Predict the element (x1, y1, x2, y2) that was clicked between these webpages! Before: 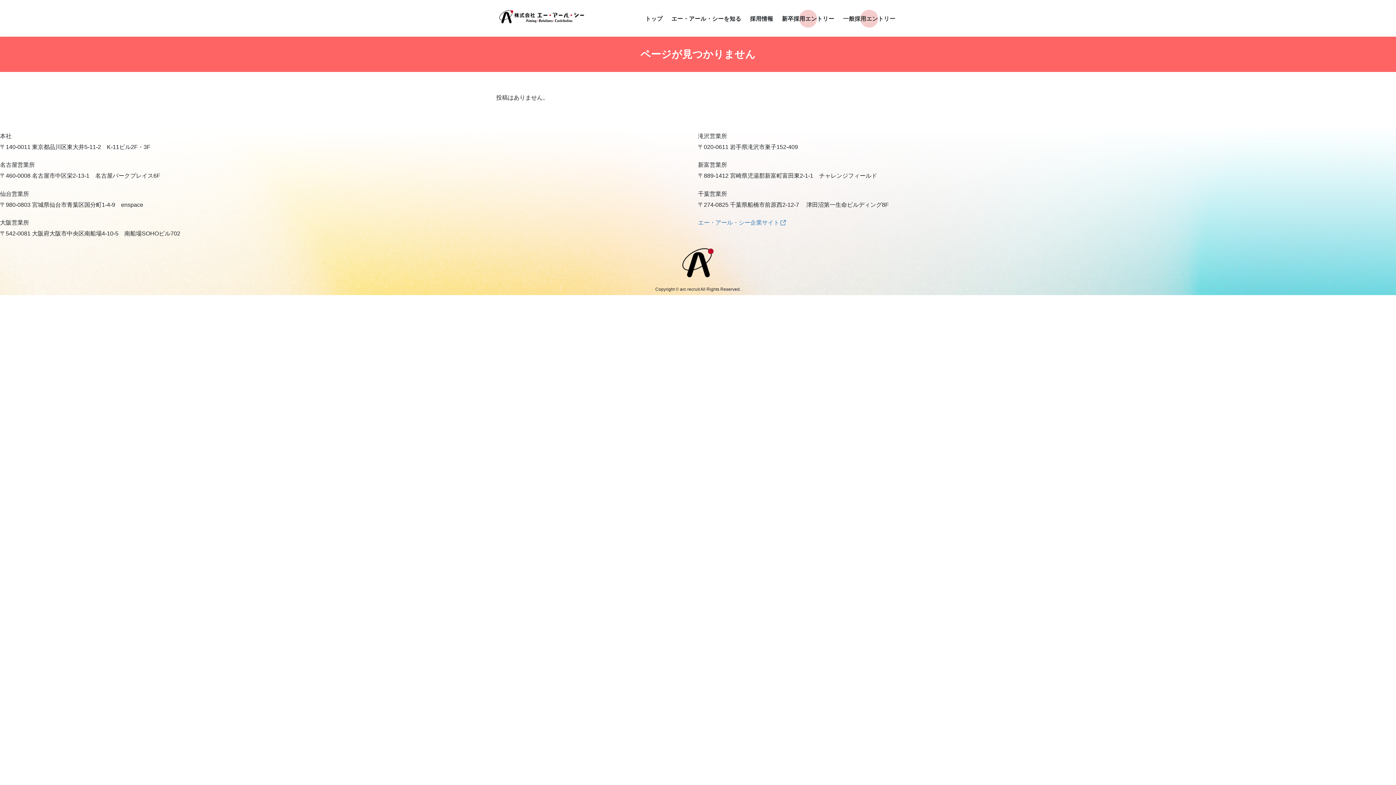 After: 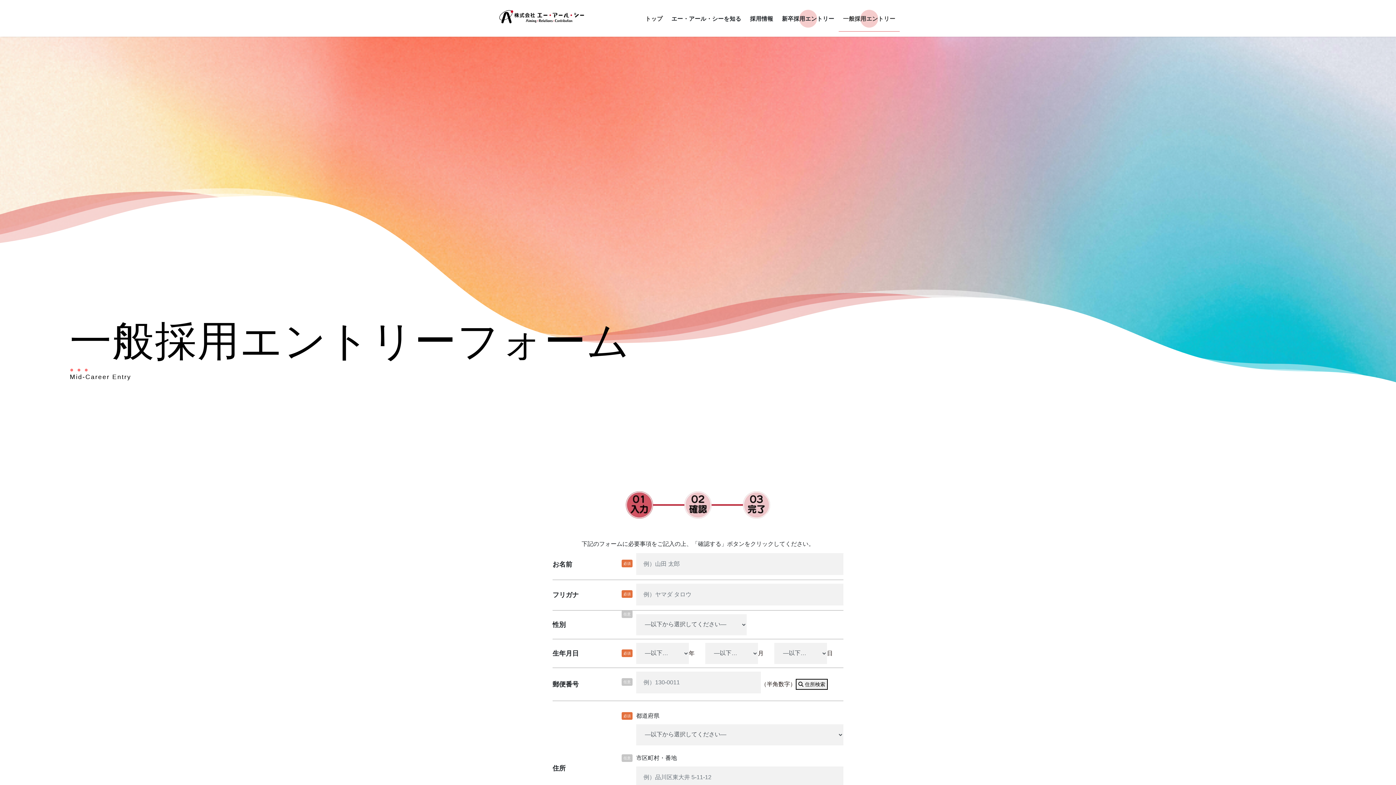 Action: bbox: (838, 5, 900, 31) label: 一般採用エントリー